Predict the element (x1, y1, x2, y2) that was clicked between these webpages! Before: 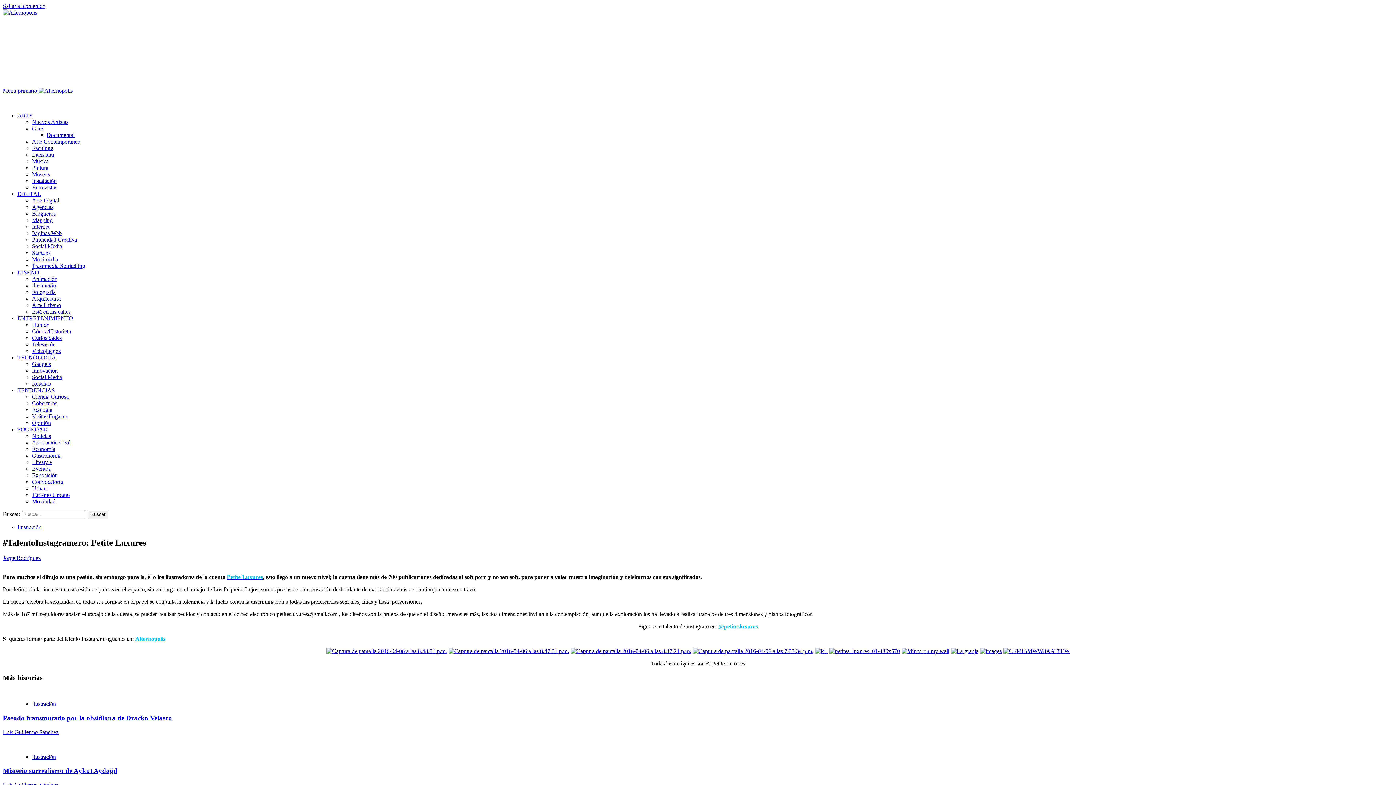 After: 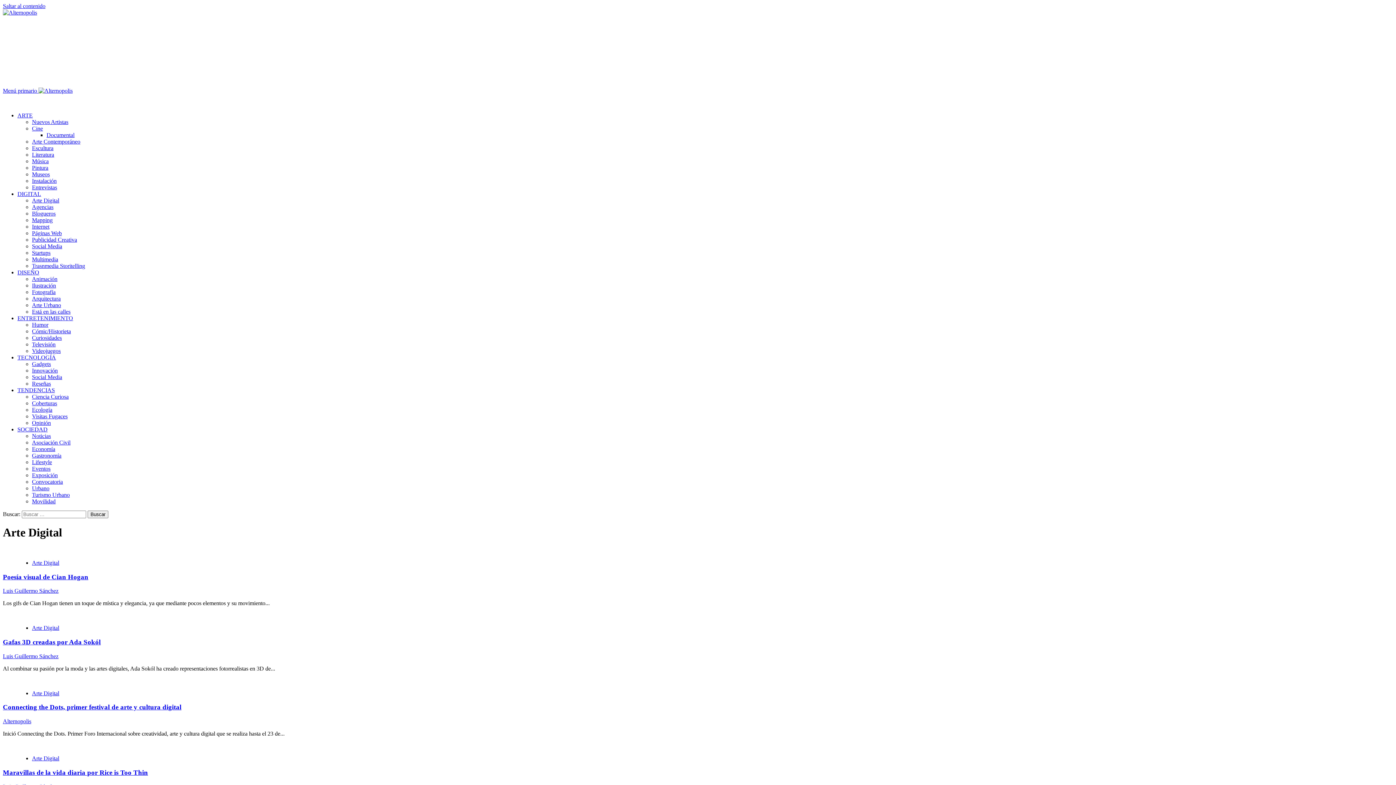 Action: label: Arte Digital bbox: (32, 197, 59, 203)